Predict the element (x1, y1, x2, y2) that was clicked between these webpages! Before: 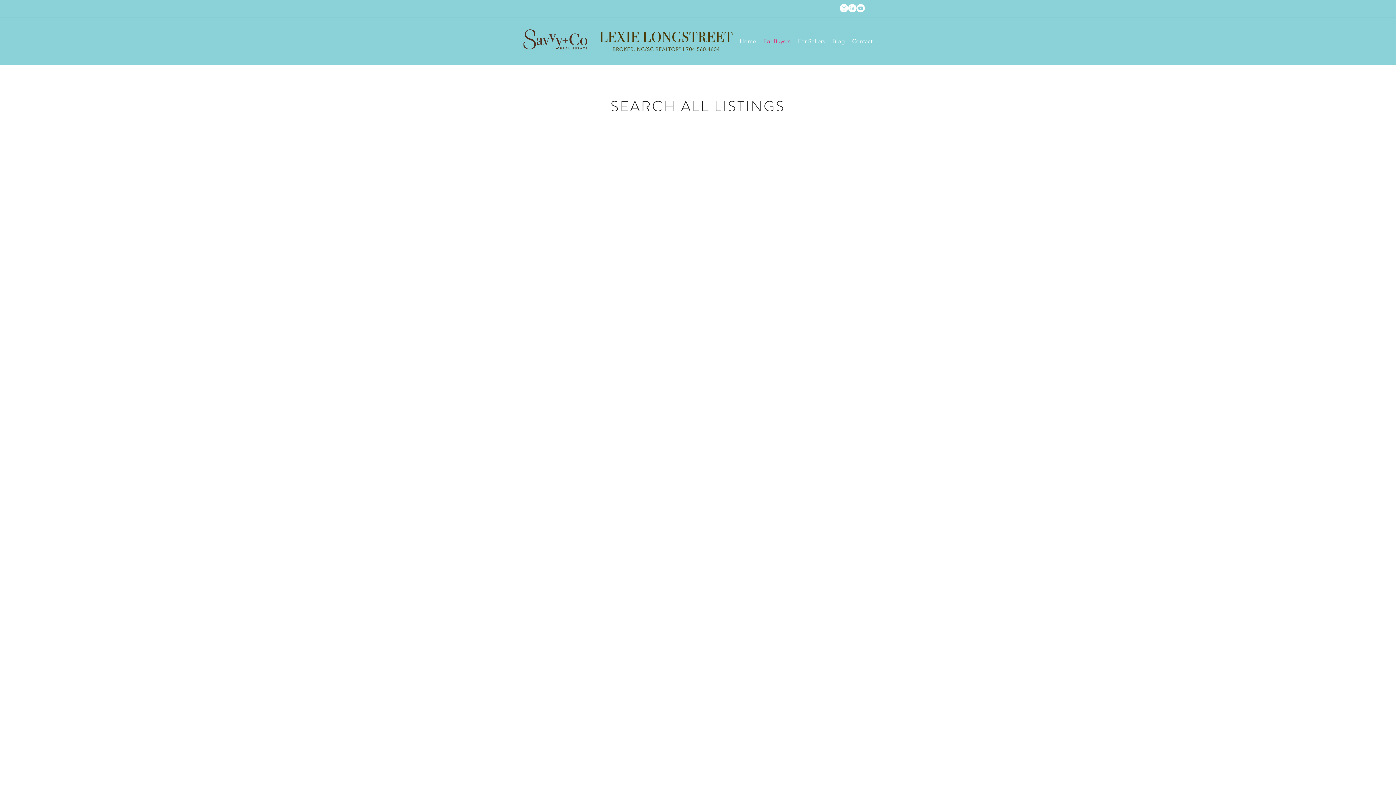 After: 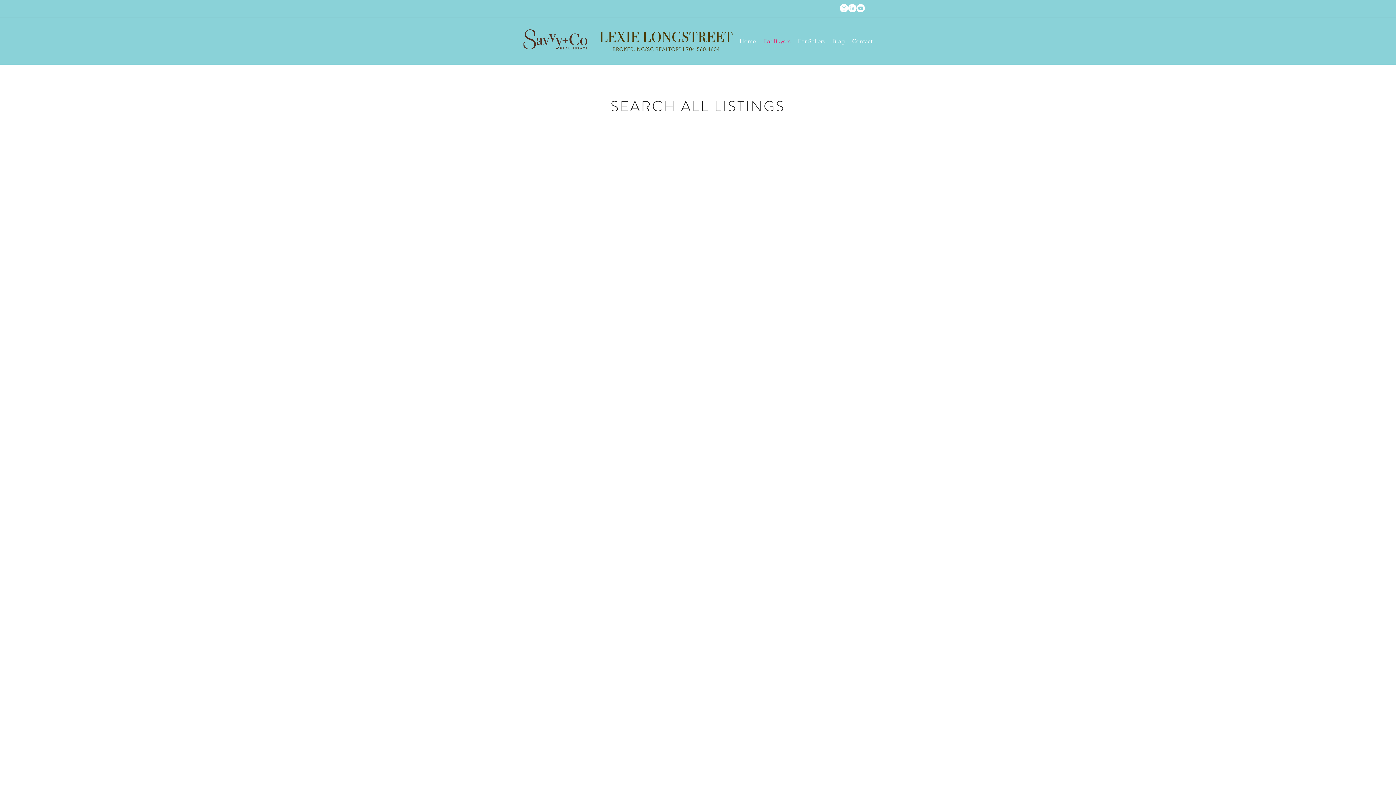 Action: bbox: (840, 4, 848, 12) label: Instagram - White Circle